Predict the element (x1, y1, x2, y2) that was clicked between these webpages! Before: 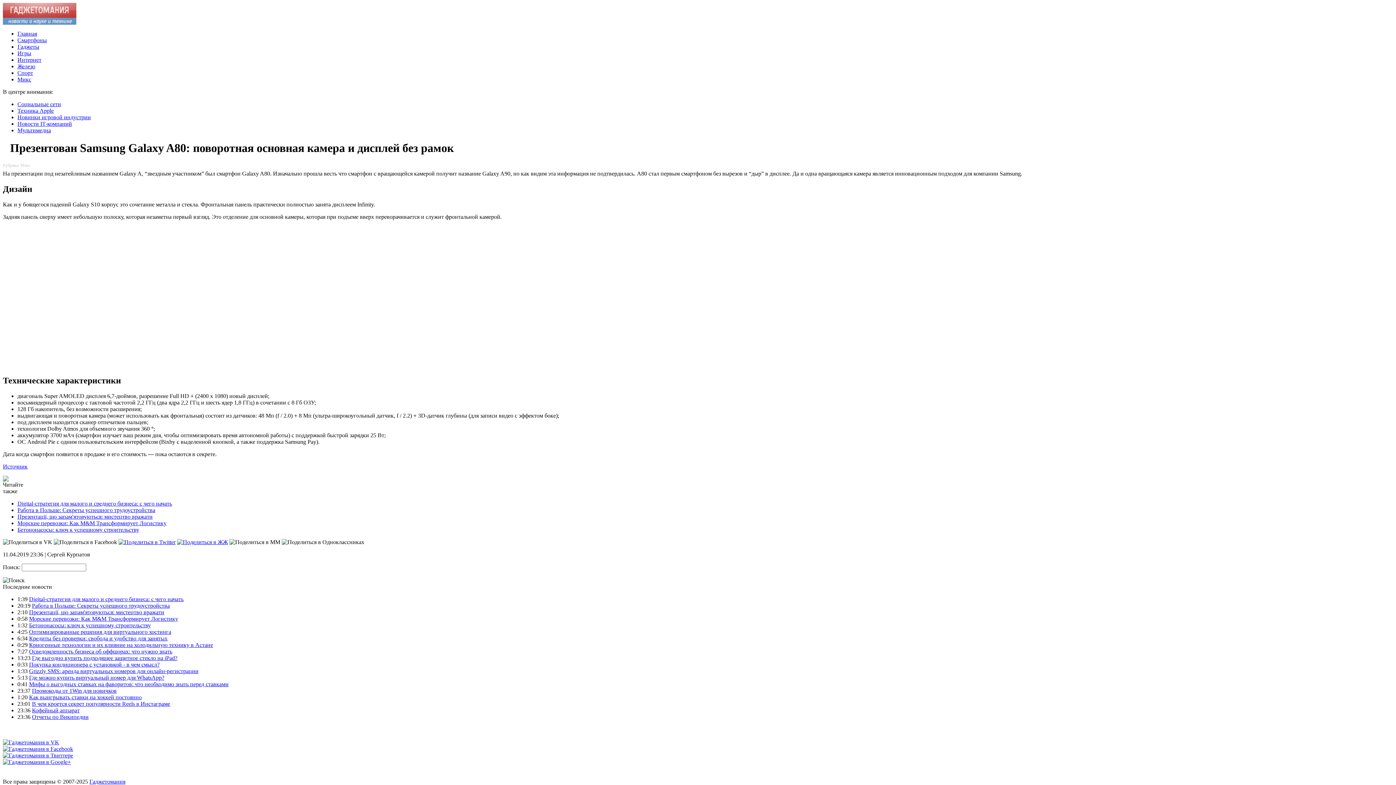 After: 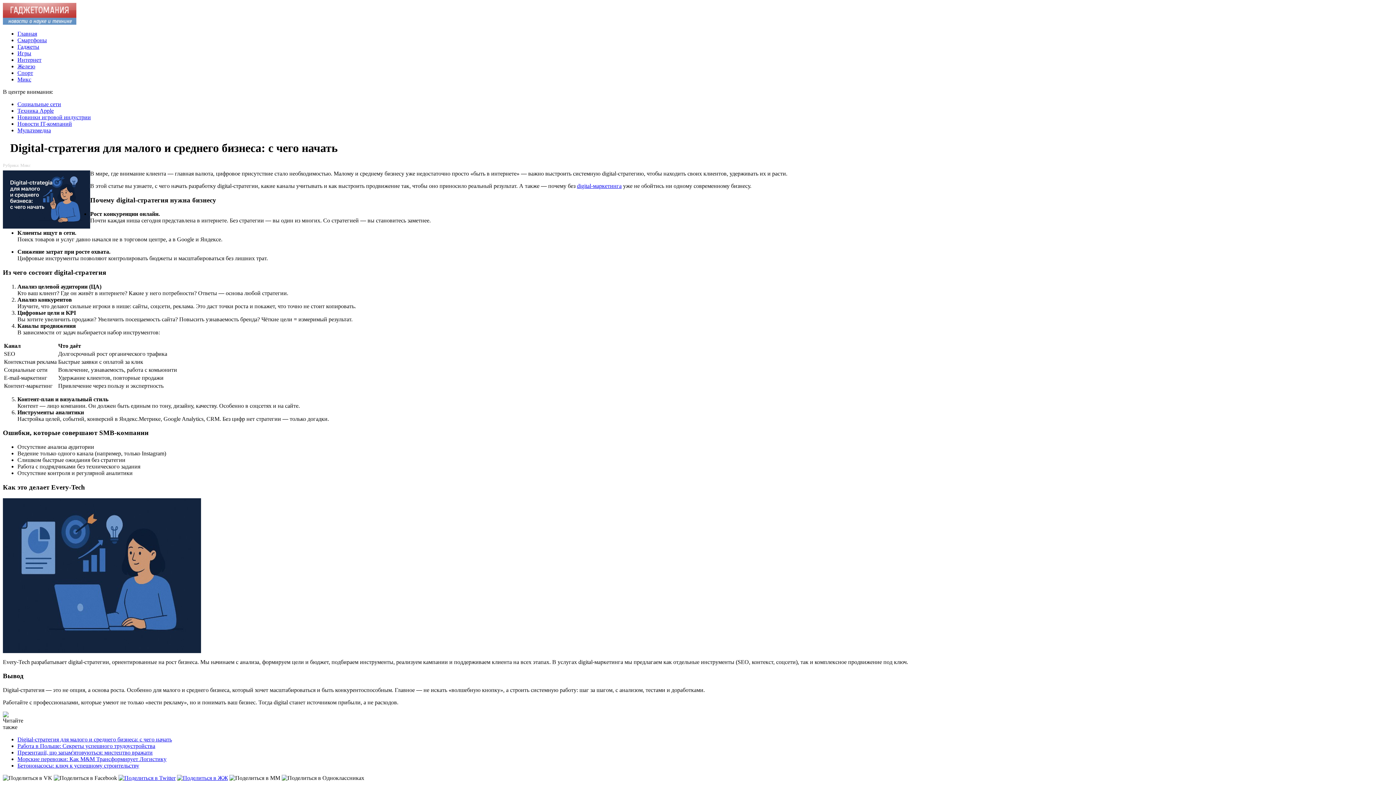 Action: label: Digital-стратегия для малого и среднего бизнеса: с чего начать bbox: (17, 500, 172, 506)